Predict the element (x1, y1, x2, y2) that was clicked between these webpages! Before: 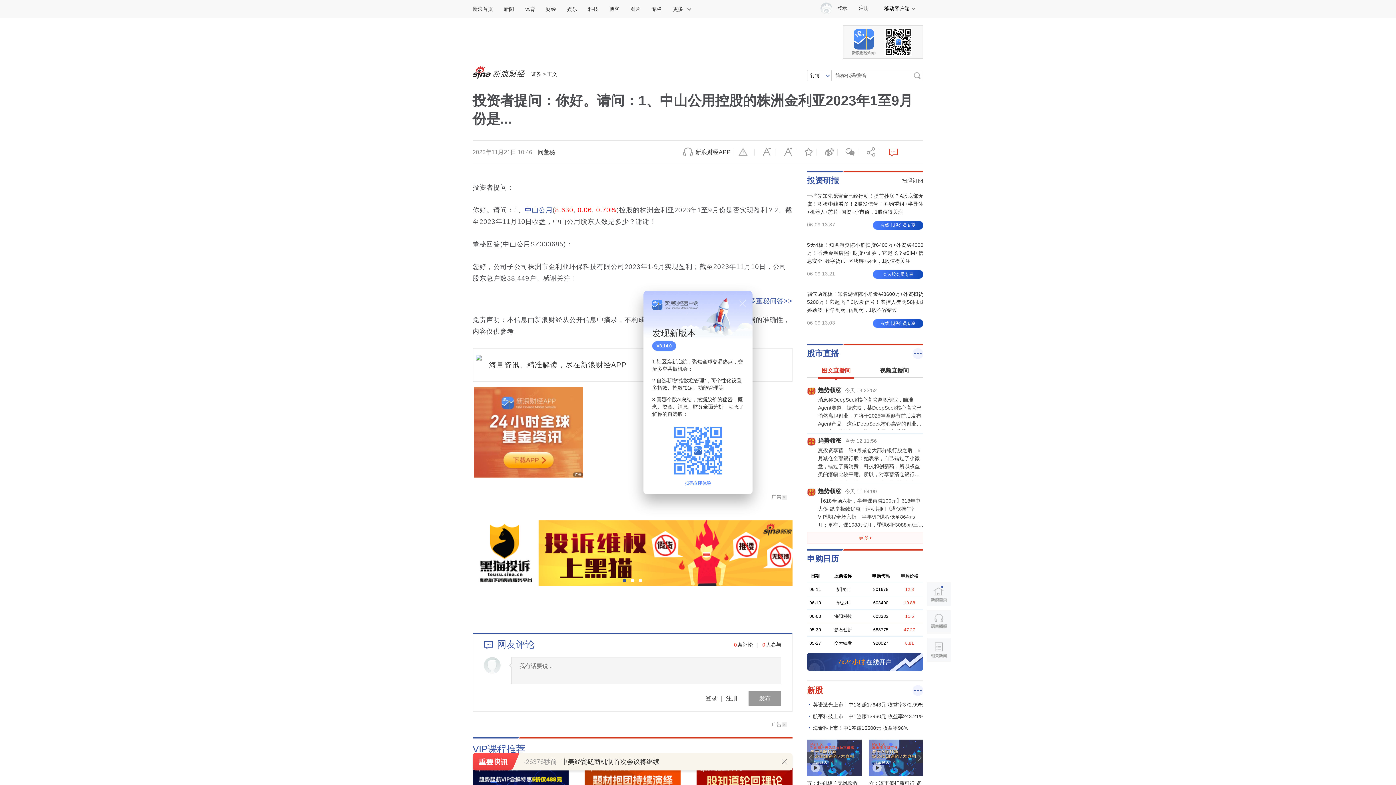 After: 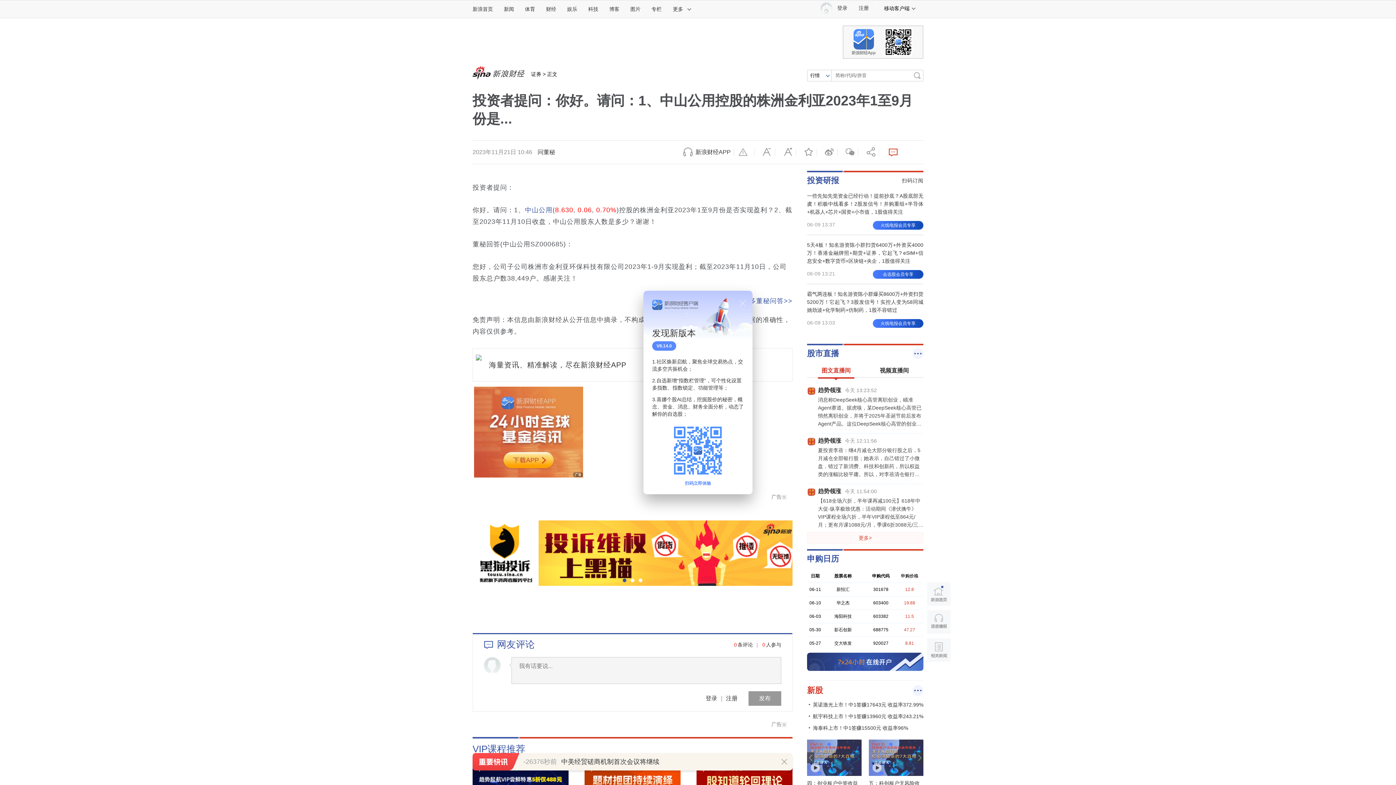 Action: bbox: (748, 691, 781, 706) label: 发布